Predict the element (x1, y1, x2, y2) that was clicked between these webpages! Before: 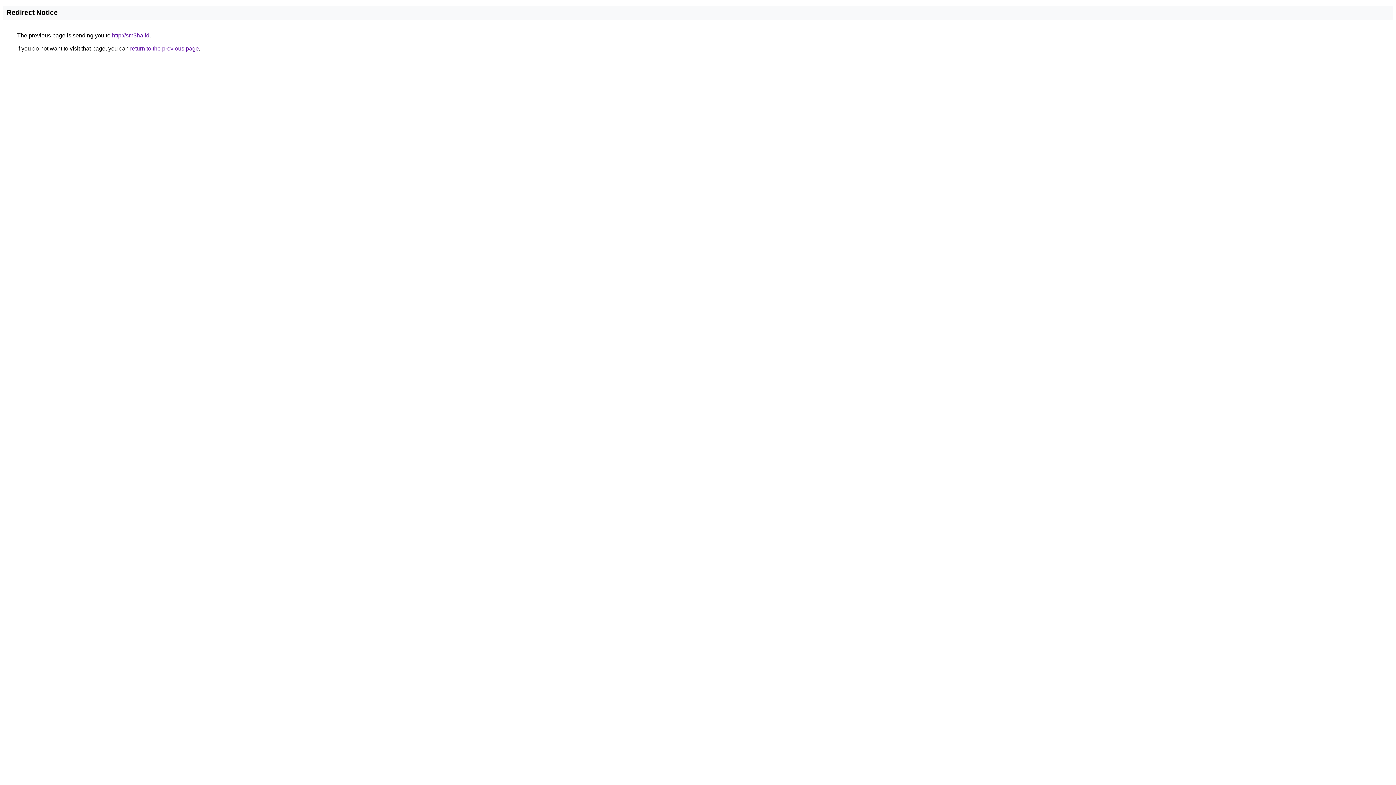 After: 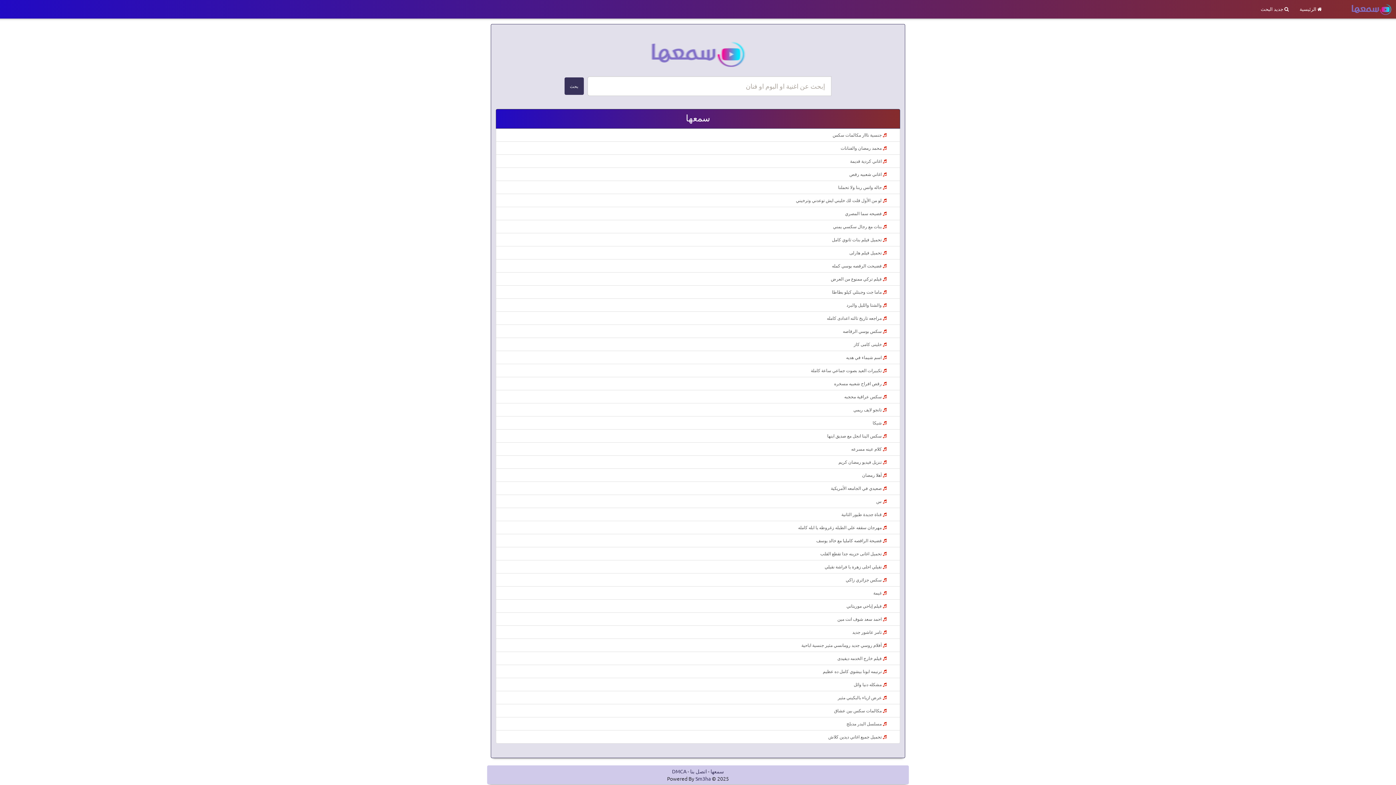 Action: label: http://sm3ha.id bbox: (112, 32, 149, 38)